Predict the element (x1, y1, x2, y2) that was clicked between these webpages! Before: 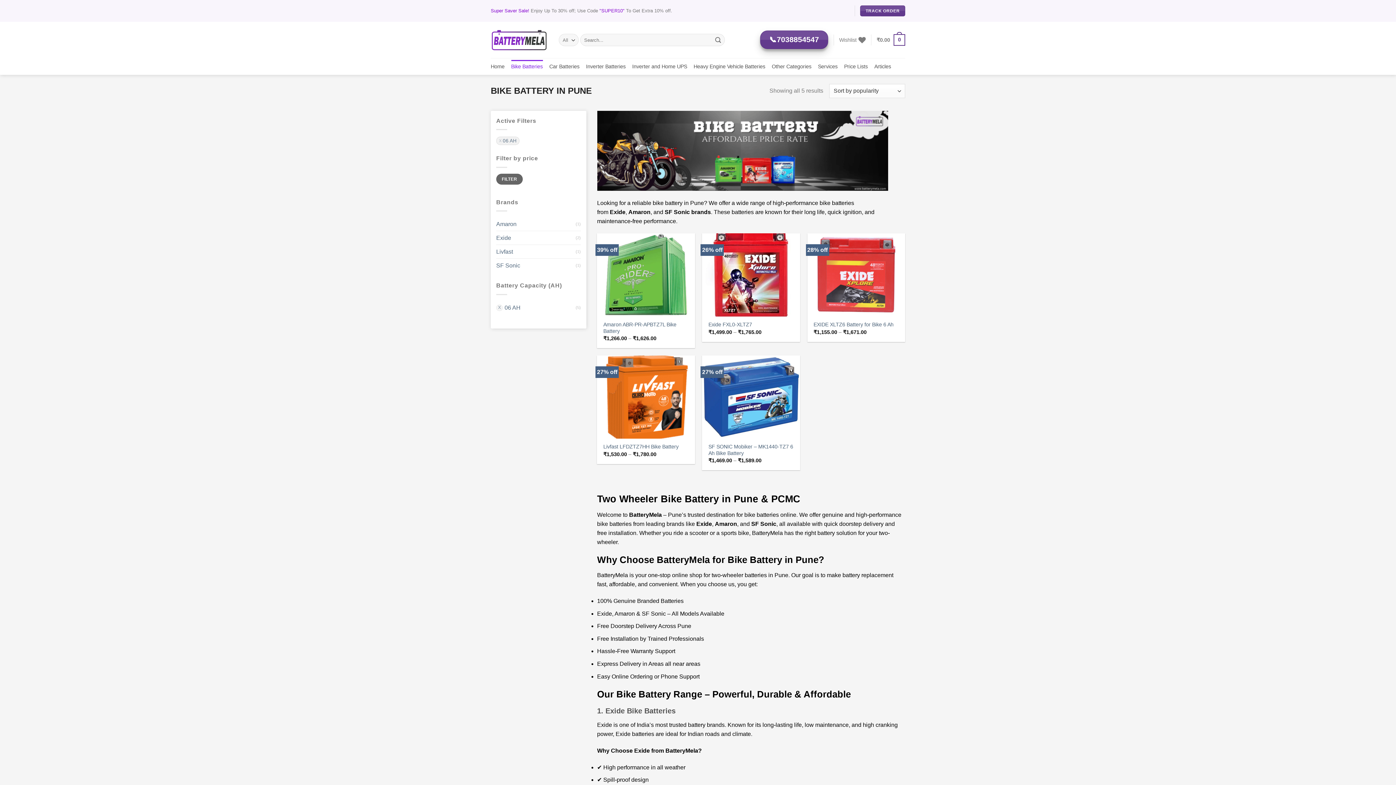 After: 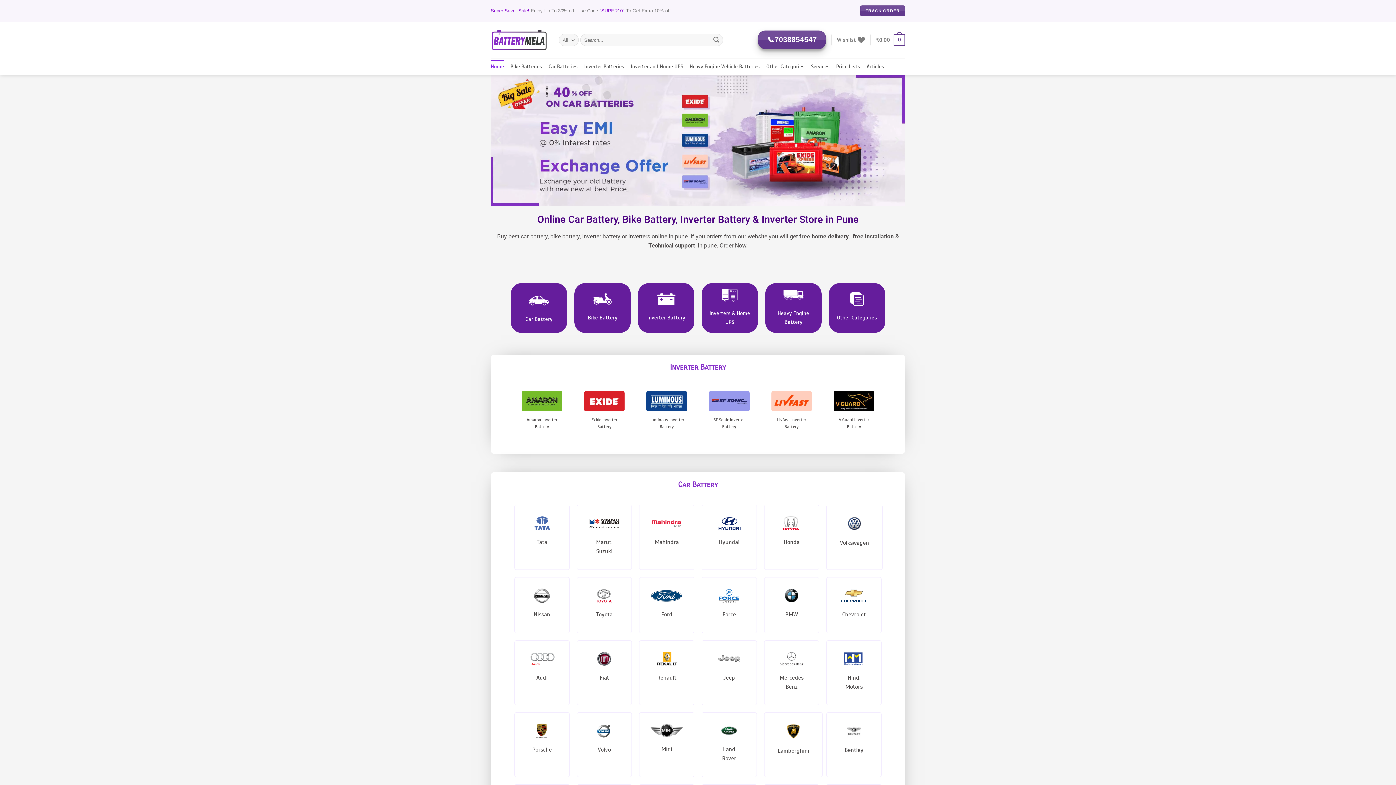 Action: label: Home bbox: (490, 60, 504, 73)